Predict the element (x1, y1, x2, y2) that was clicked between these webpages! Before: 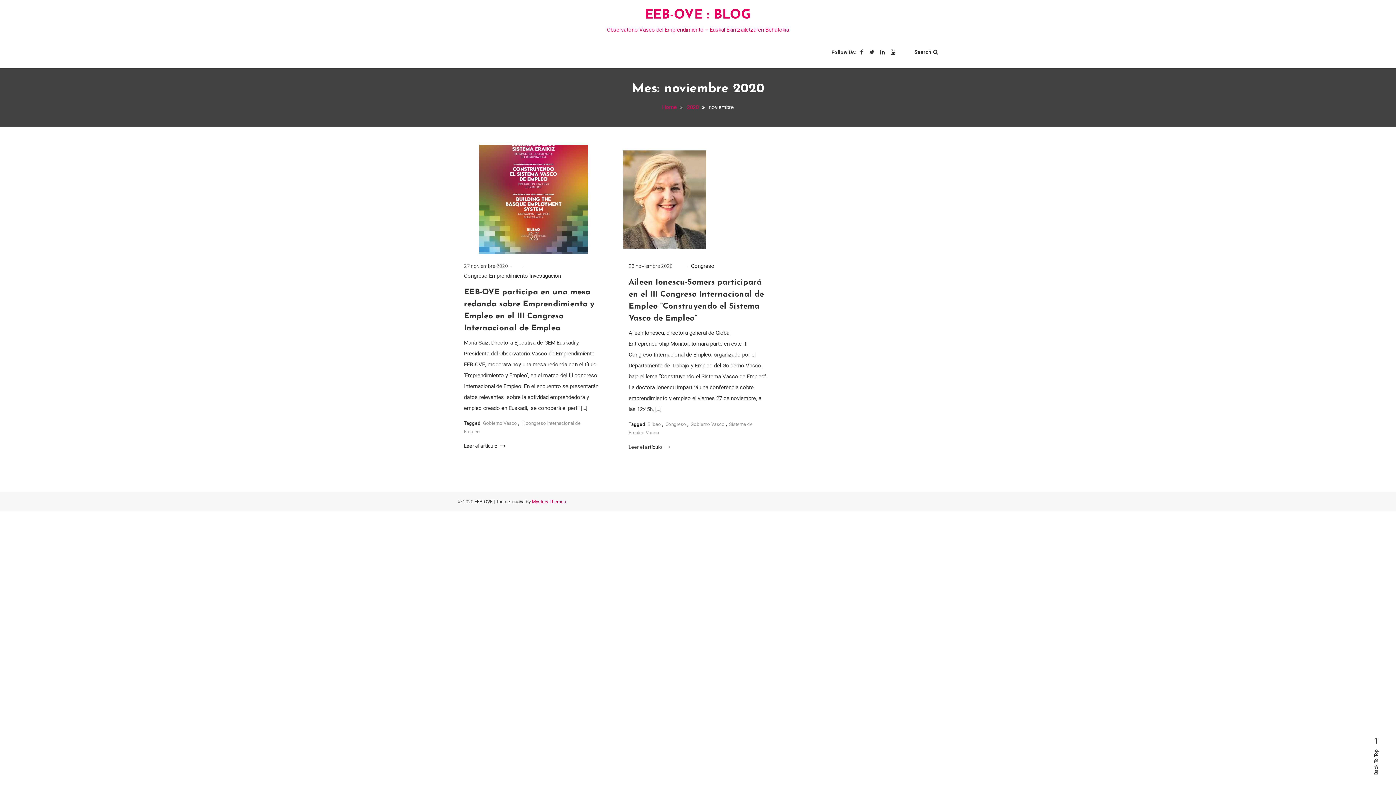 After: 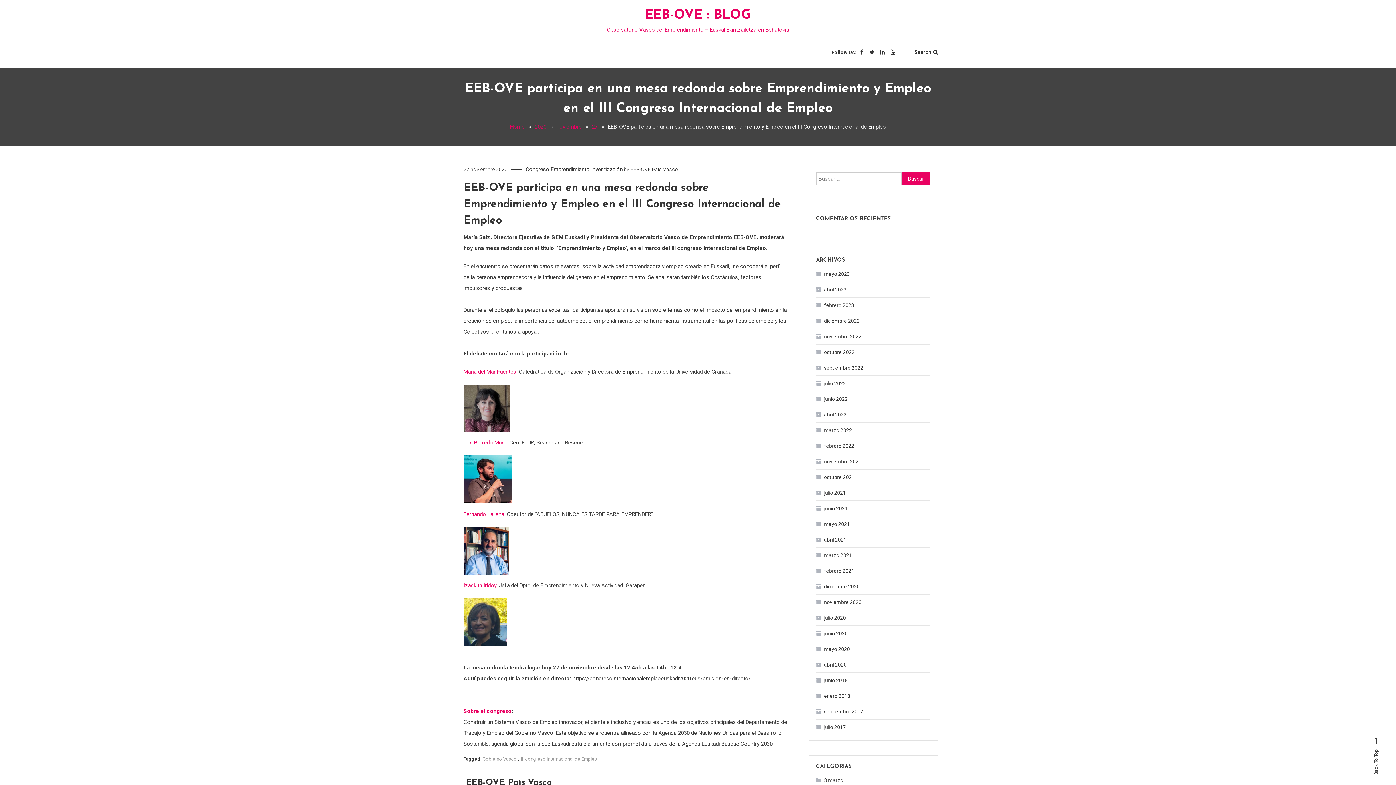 Action: bbox: (458, 145, 608, 254)